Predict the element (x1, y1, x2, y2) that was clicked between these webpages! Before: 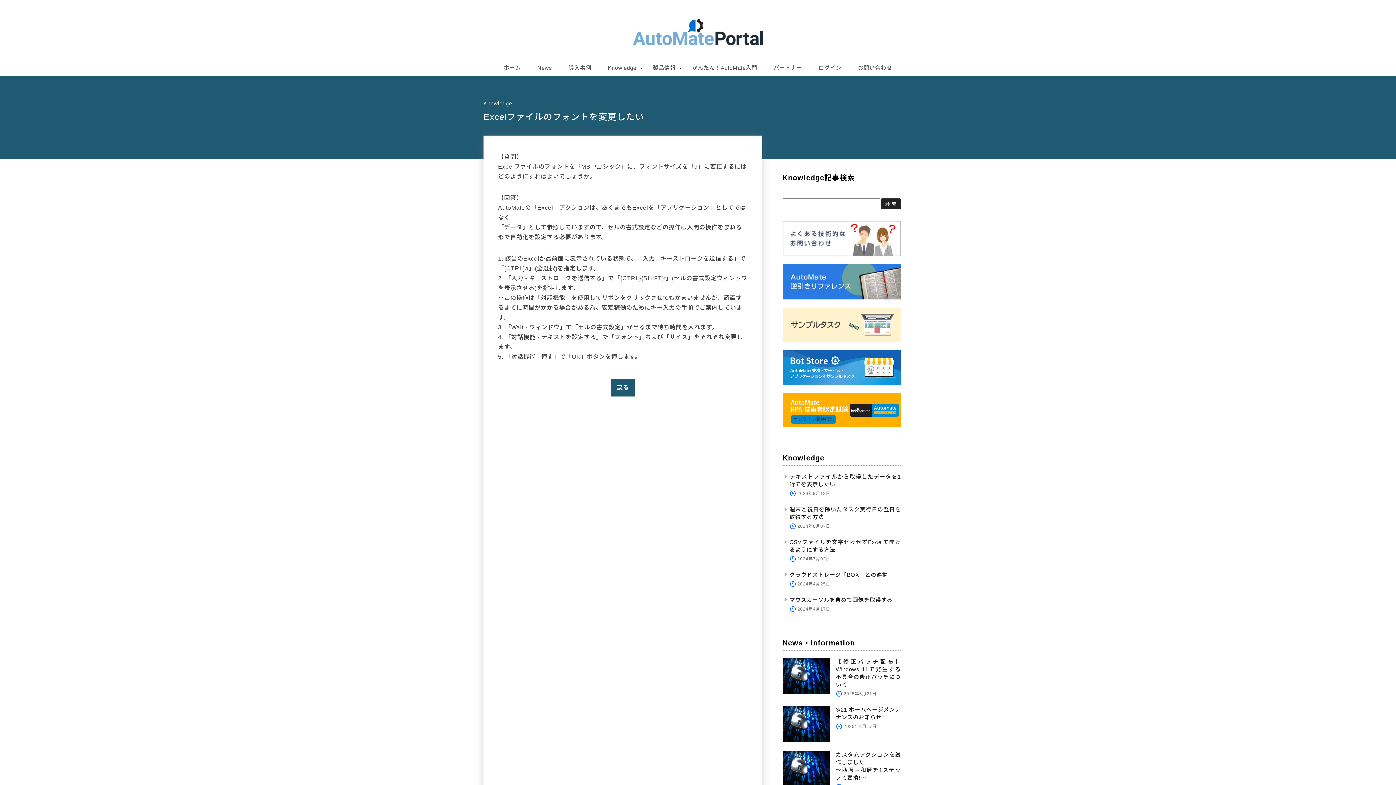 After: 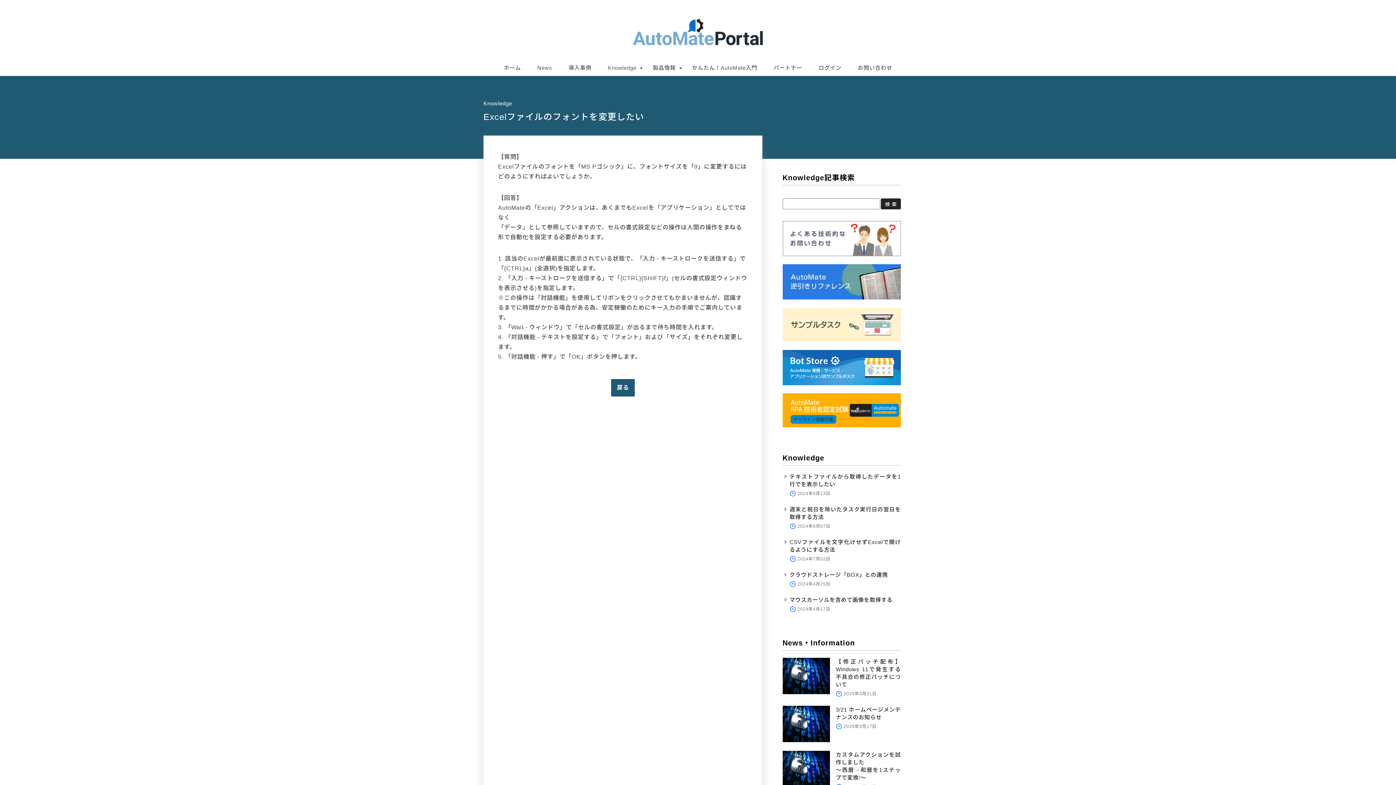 Action: bbox: (599, 59, 644, 76) label: Knowledge